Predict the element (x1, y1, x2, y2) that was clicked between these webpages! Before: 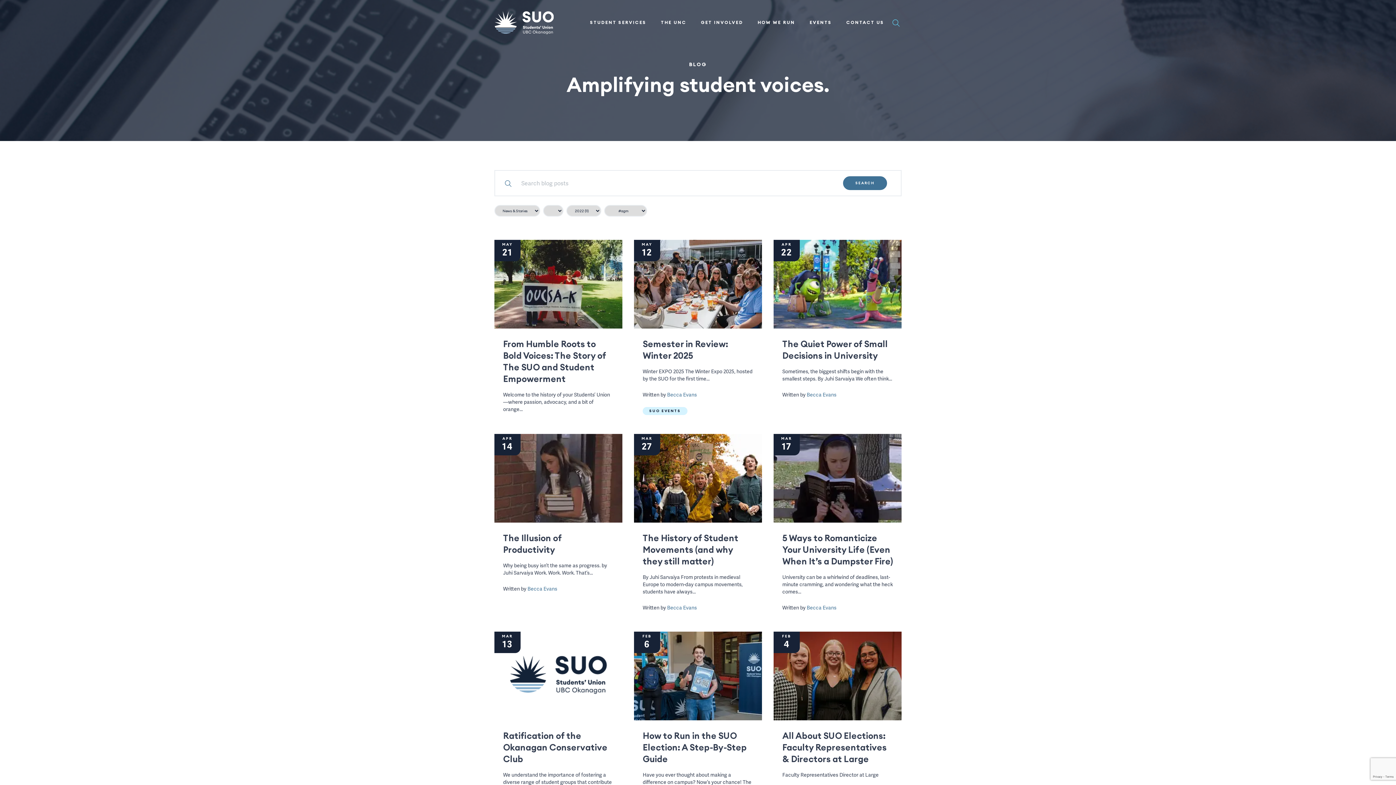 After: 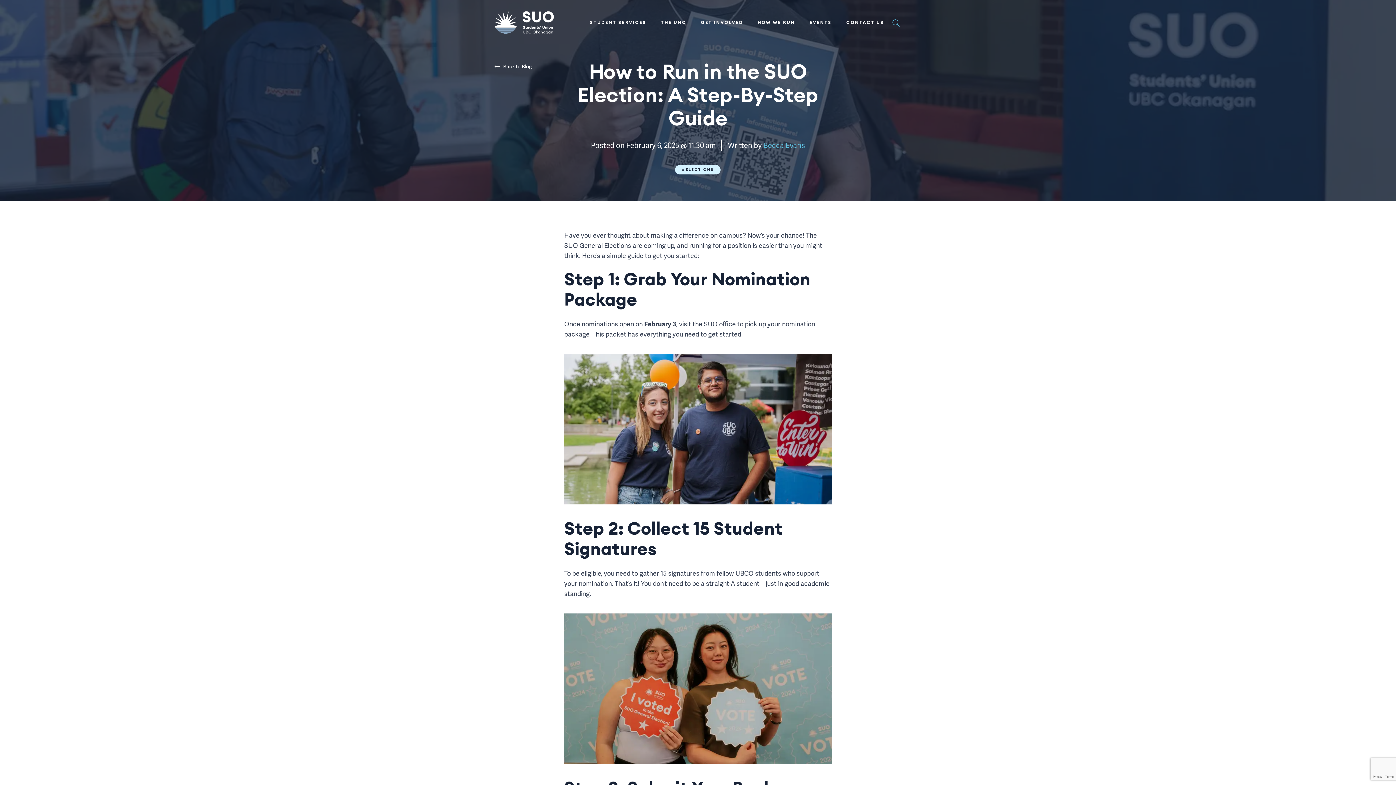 Action: bbox: (634, 632, 762, 722)